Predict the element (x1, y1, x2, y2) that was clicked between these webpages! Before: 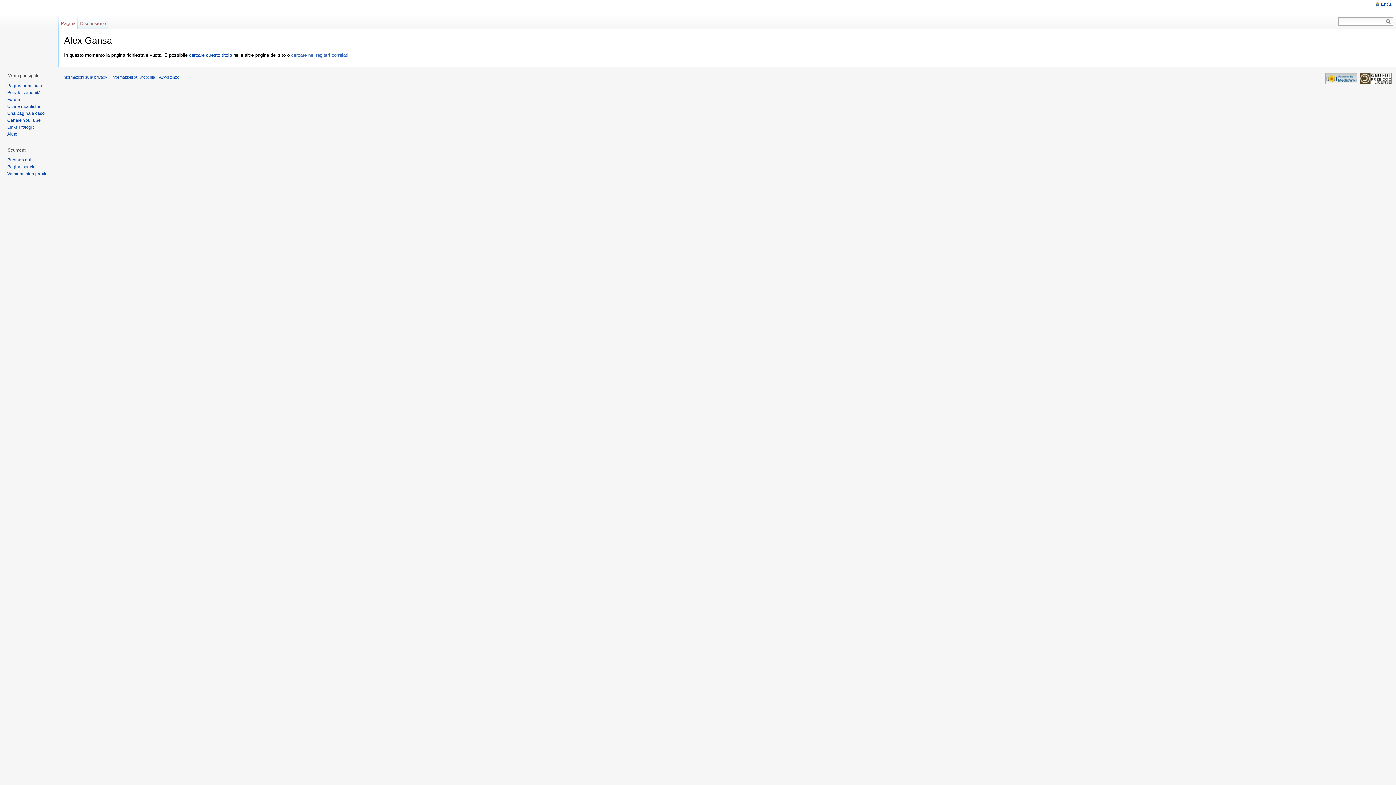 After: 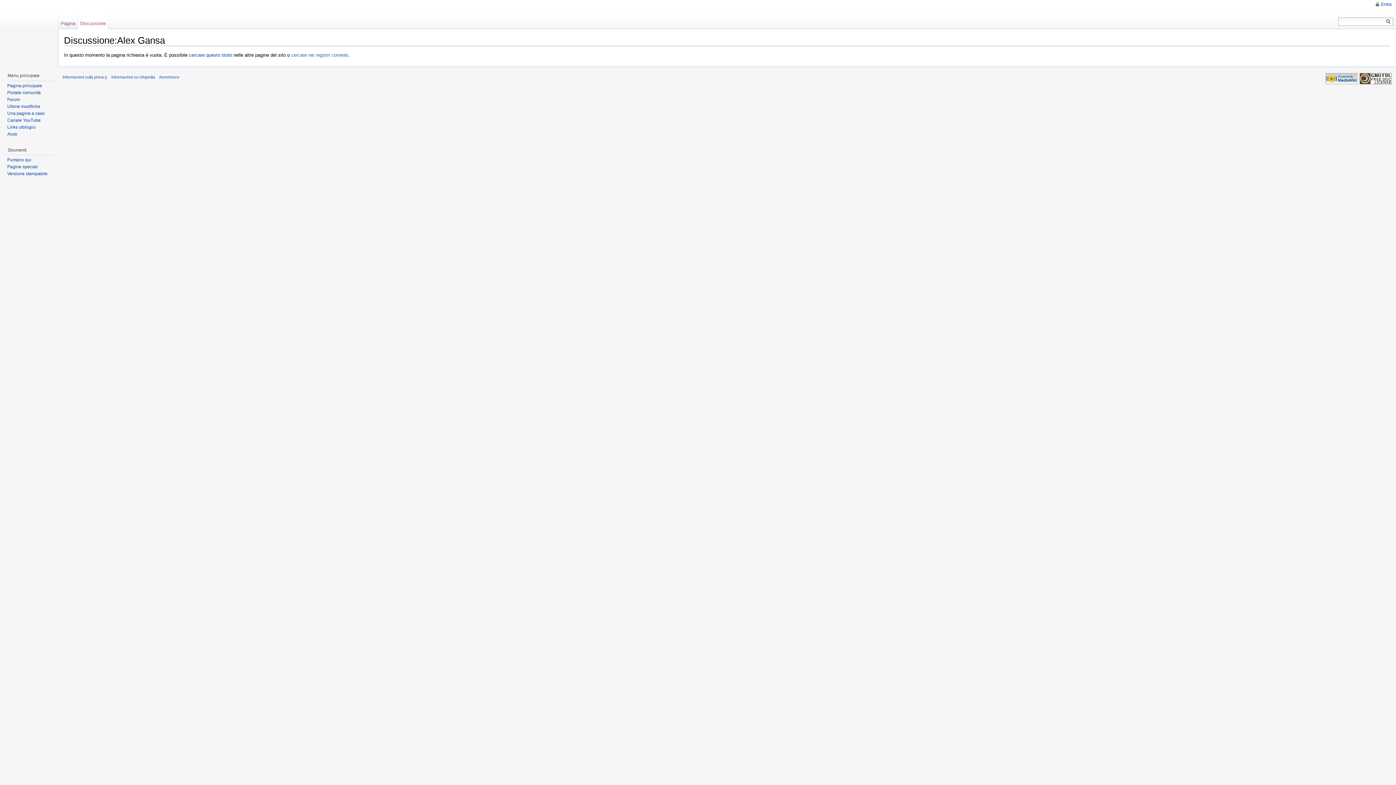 Action: bbox: (77, 14, 108, 29) label: Discussione